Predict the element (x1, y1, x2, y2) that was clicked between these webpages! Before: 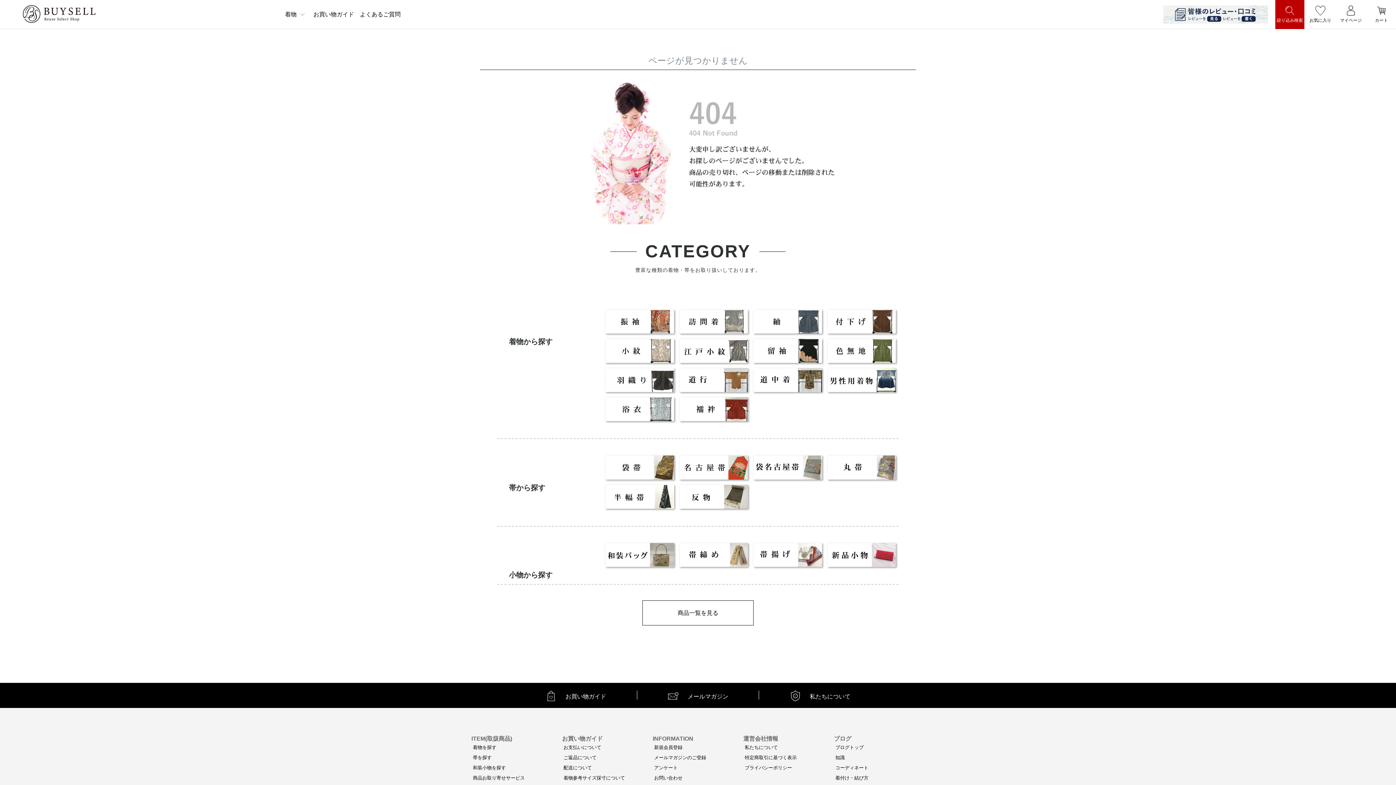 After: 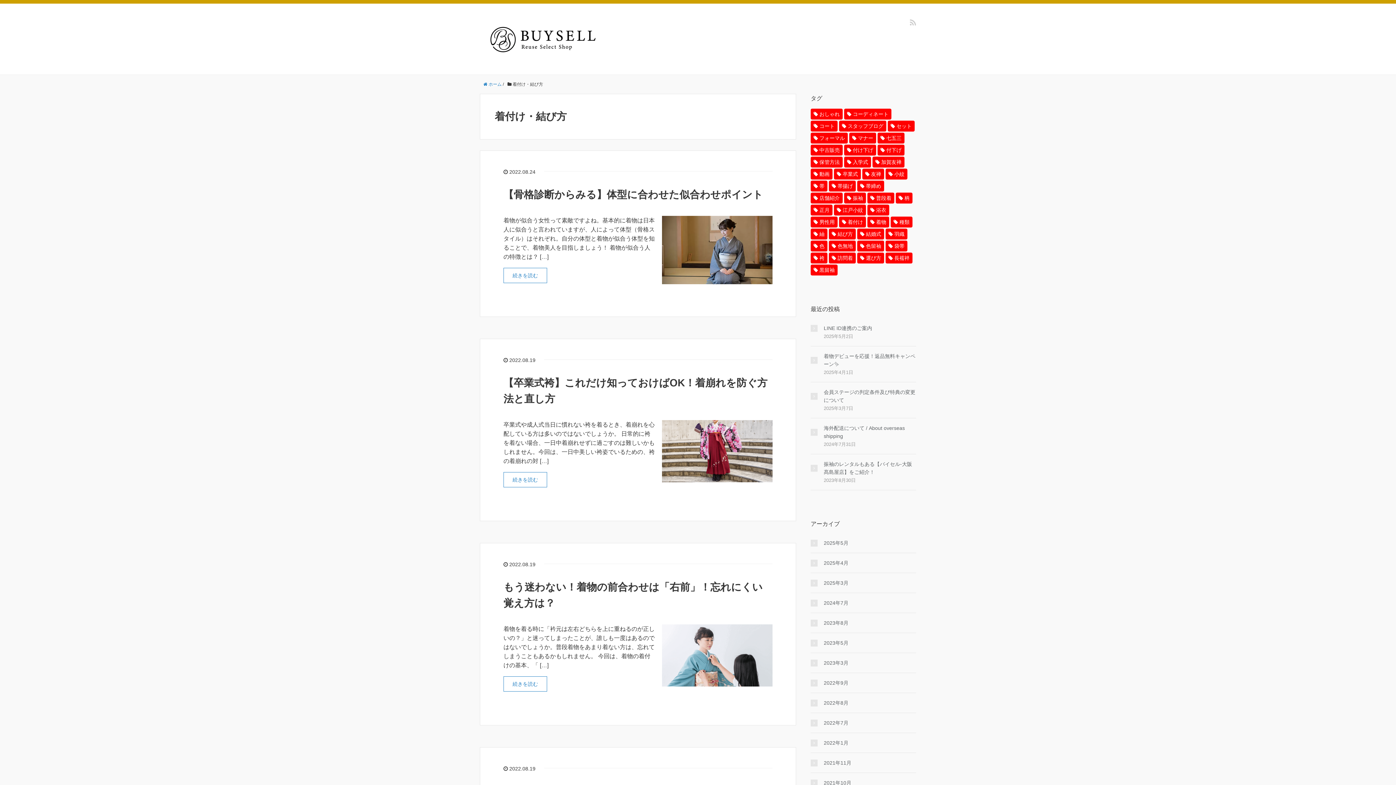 Action: bbox: (835, 775, 868, 781) label: 着付け・結び方